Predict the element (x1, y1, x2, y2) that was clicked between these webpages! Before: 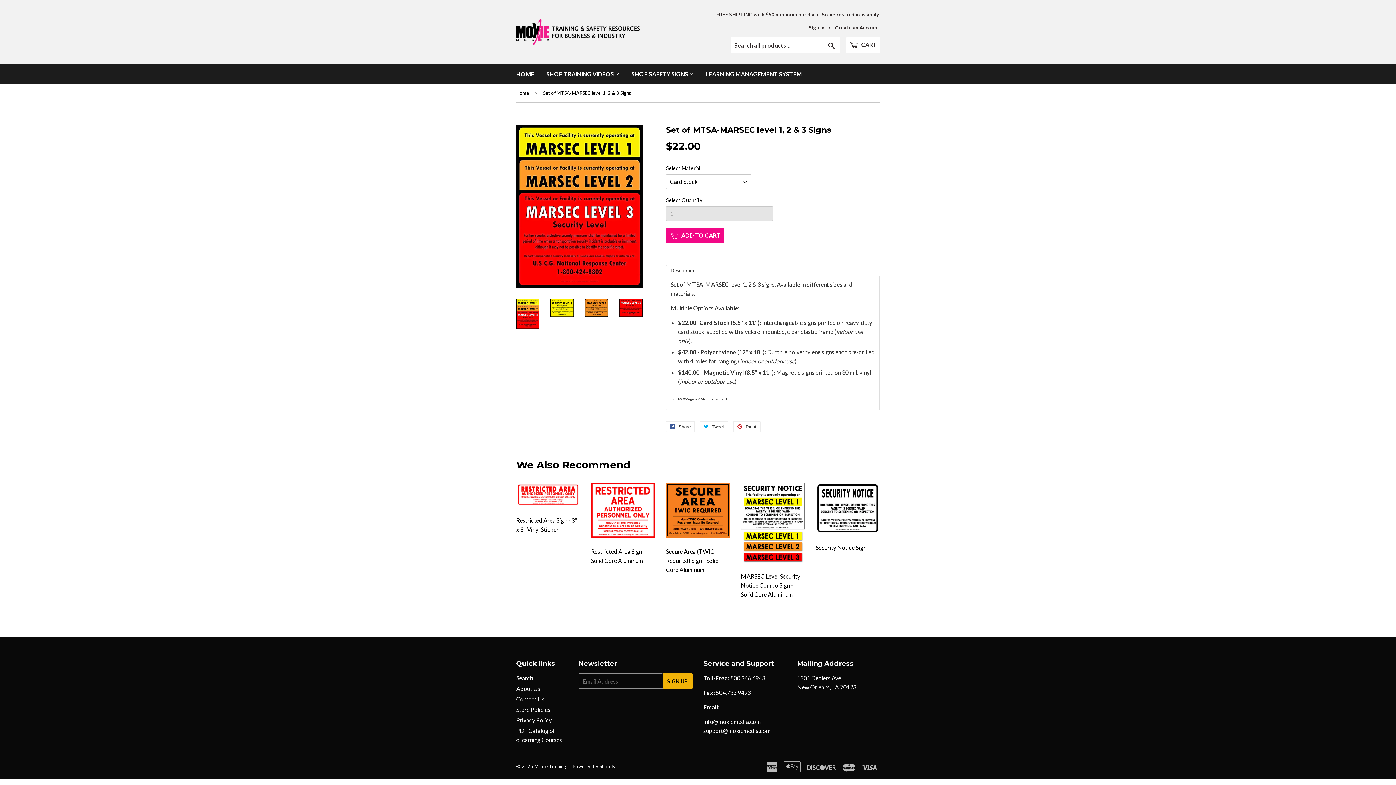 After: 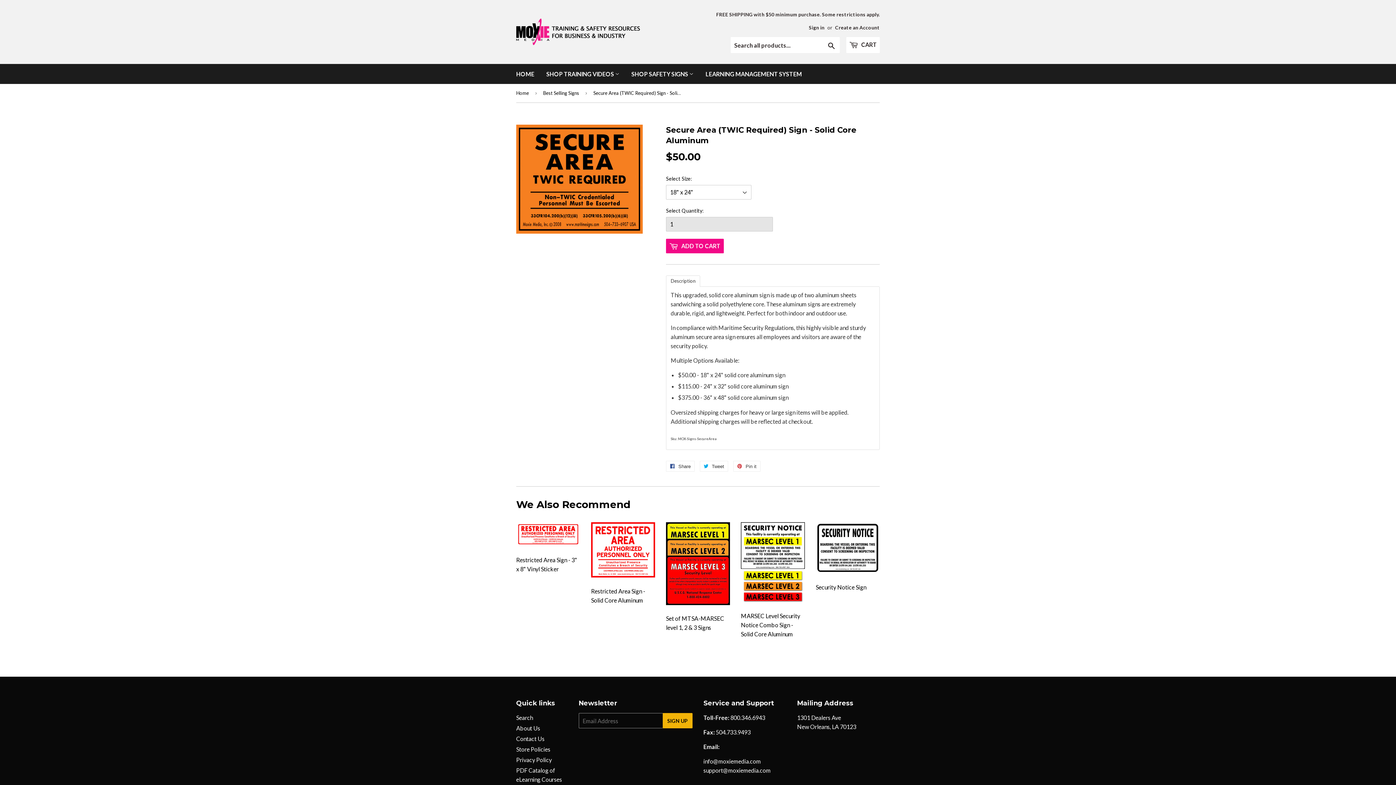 Action: label: Secure Area (TWIC Required) Sign - Solid Core Aluminum

Regular price bbox: (666, 483, 730, 580)